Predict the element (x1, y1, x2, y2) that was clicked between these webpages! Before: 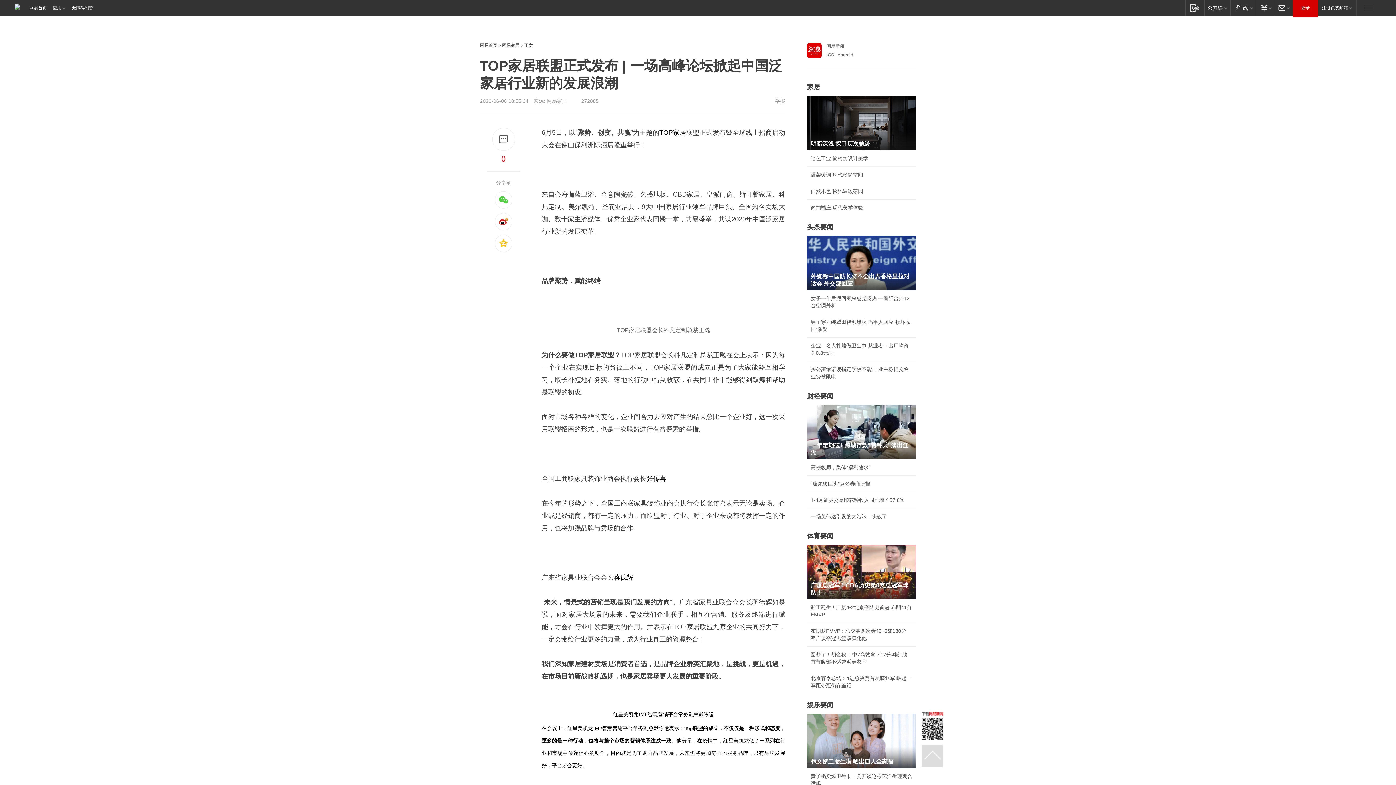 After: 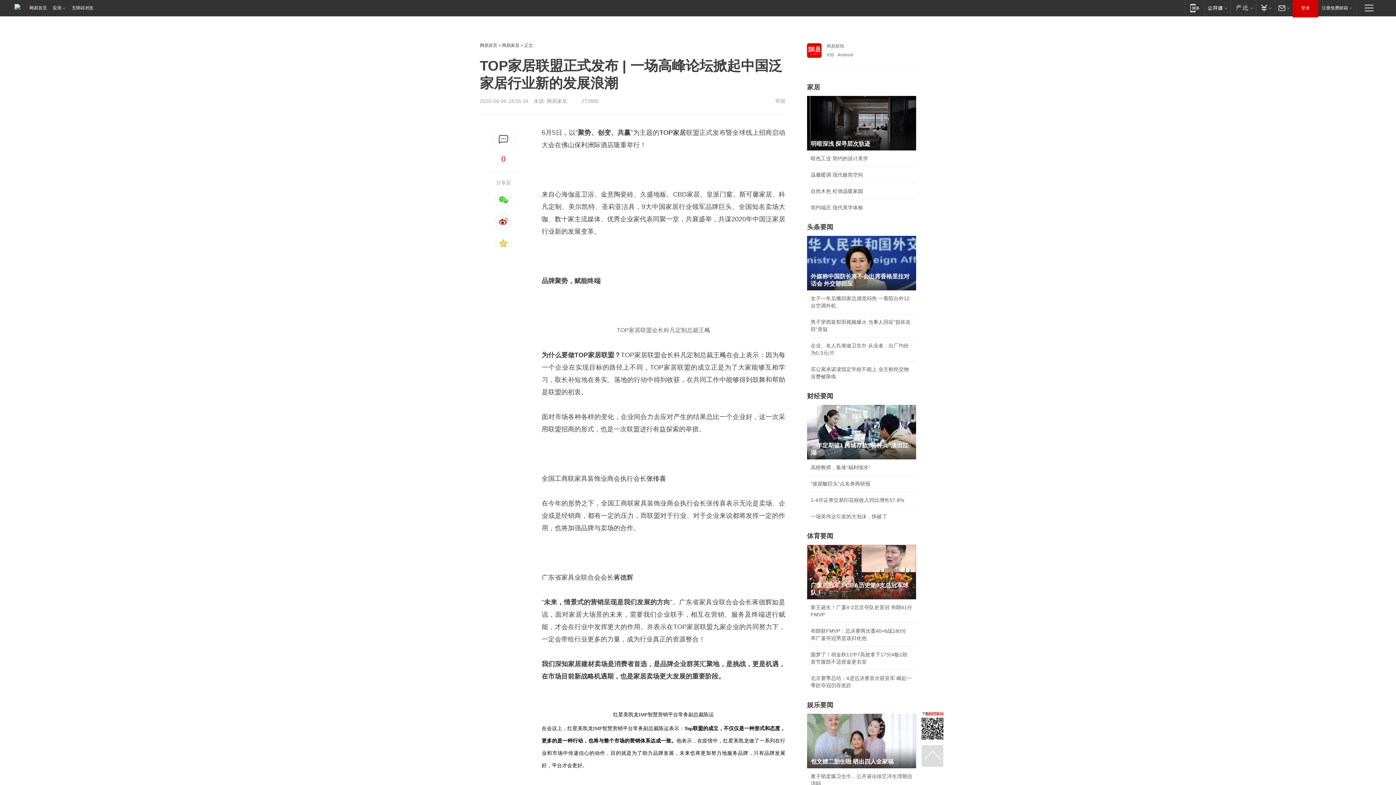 Action: bbox: (494, 213, 512, 230)